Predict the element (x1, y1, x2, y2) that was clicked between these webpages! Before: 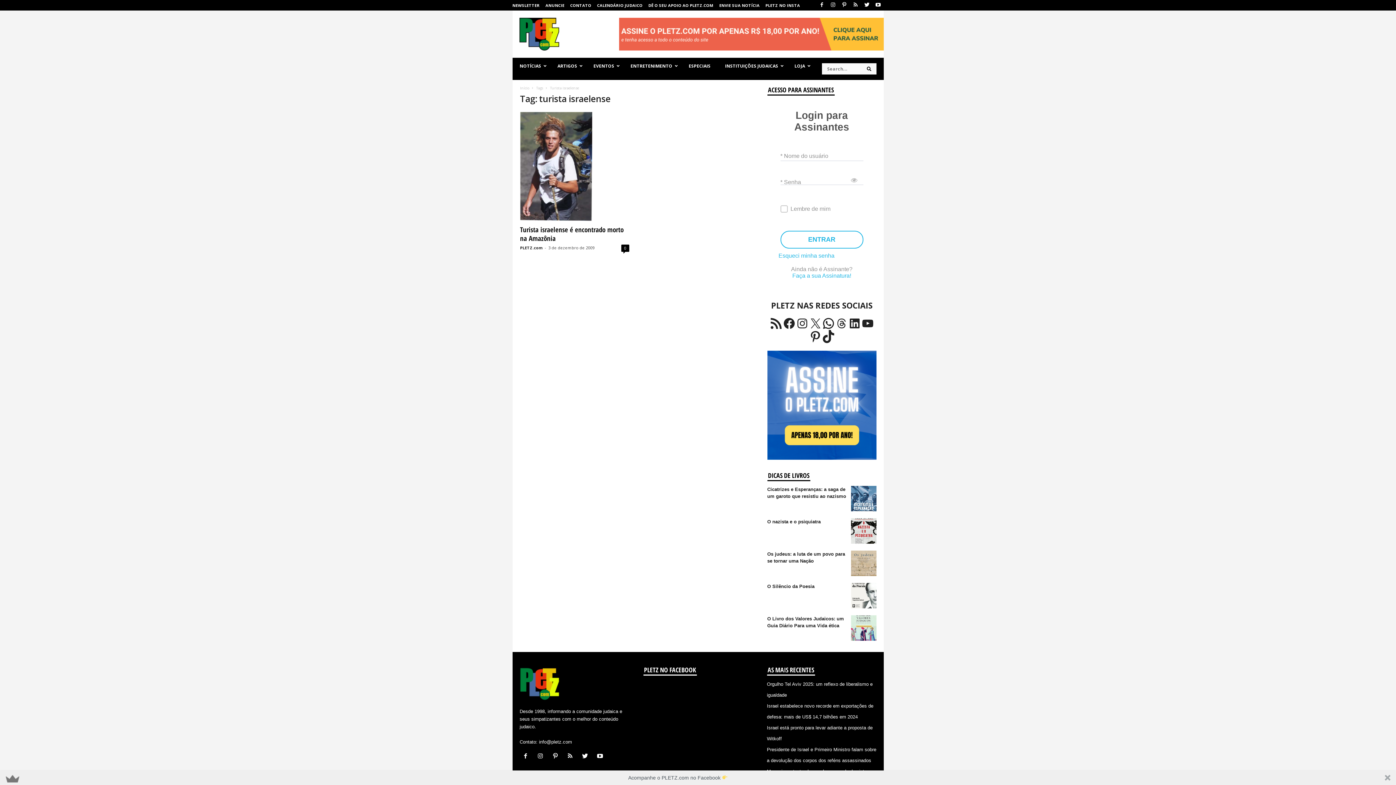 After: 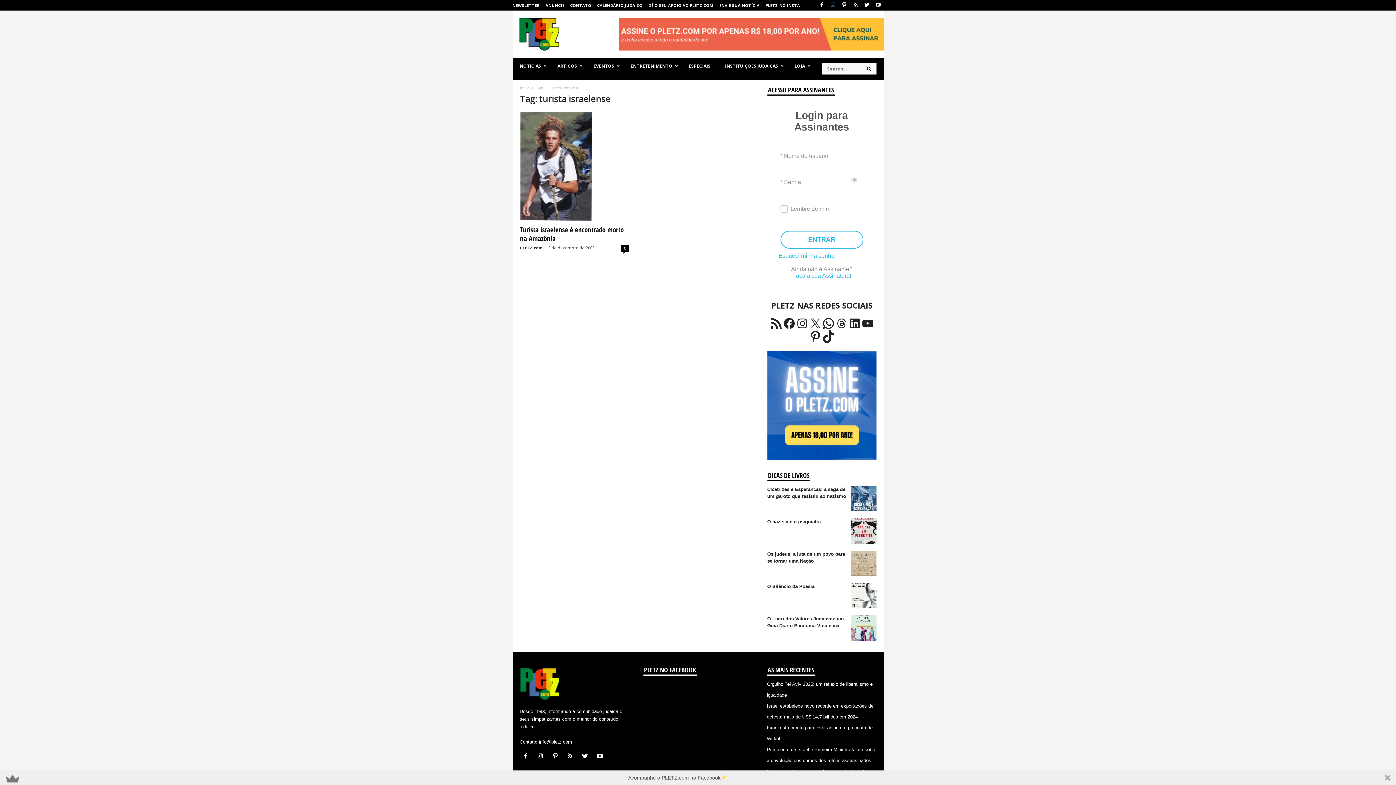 Action: bbox: (828, 0, 837, 10)